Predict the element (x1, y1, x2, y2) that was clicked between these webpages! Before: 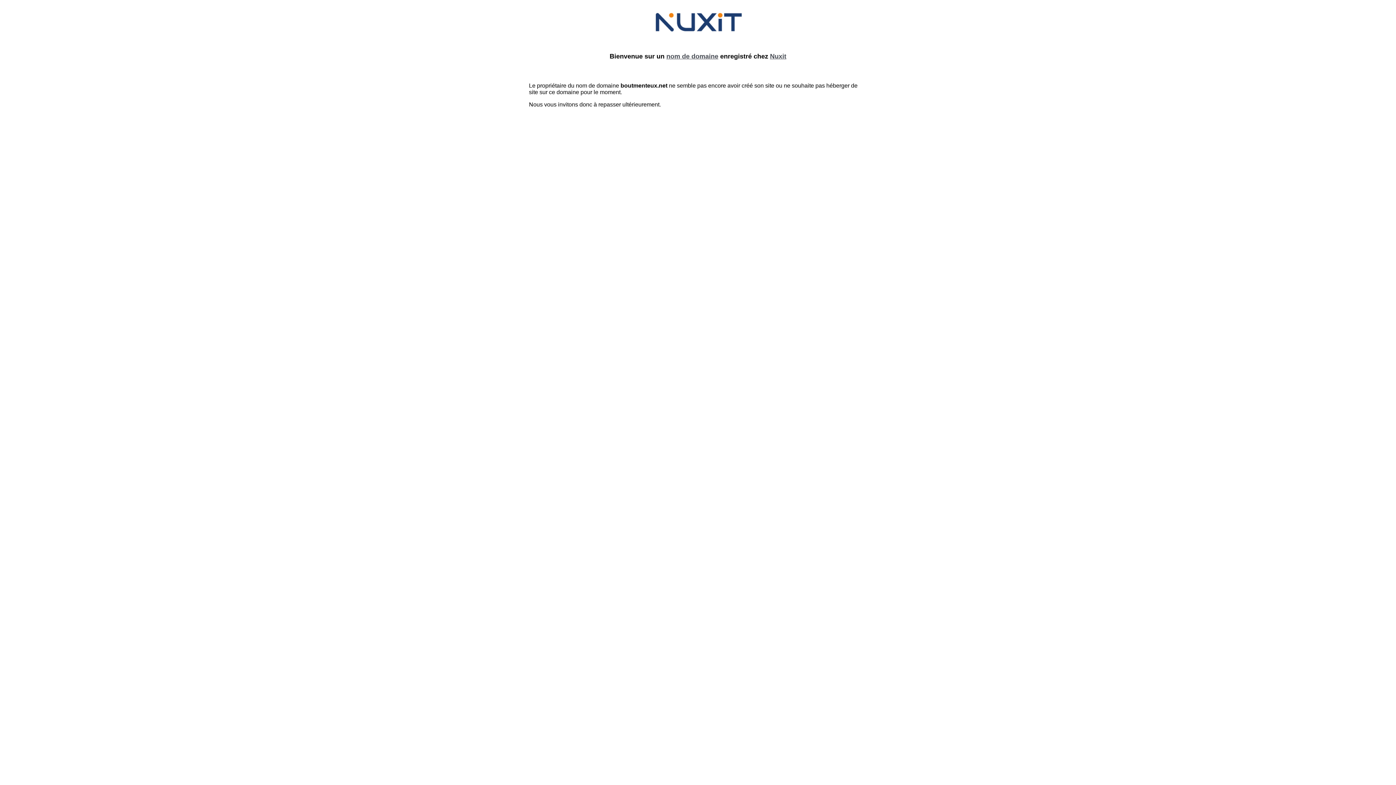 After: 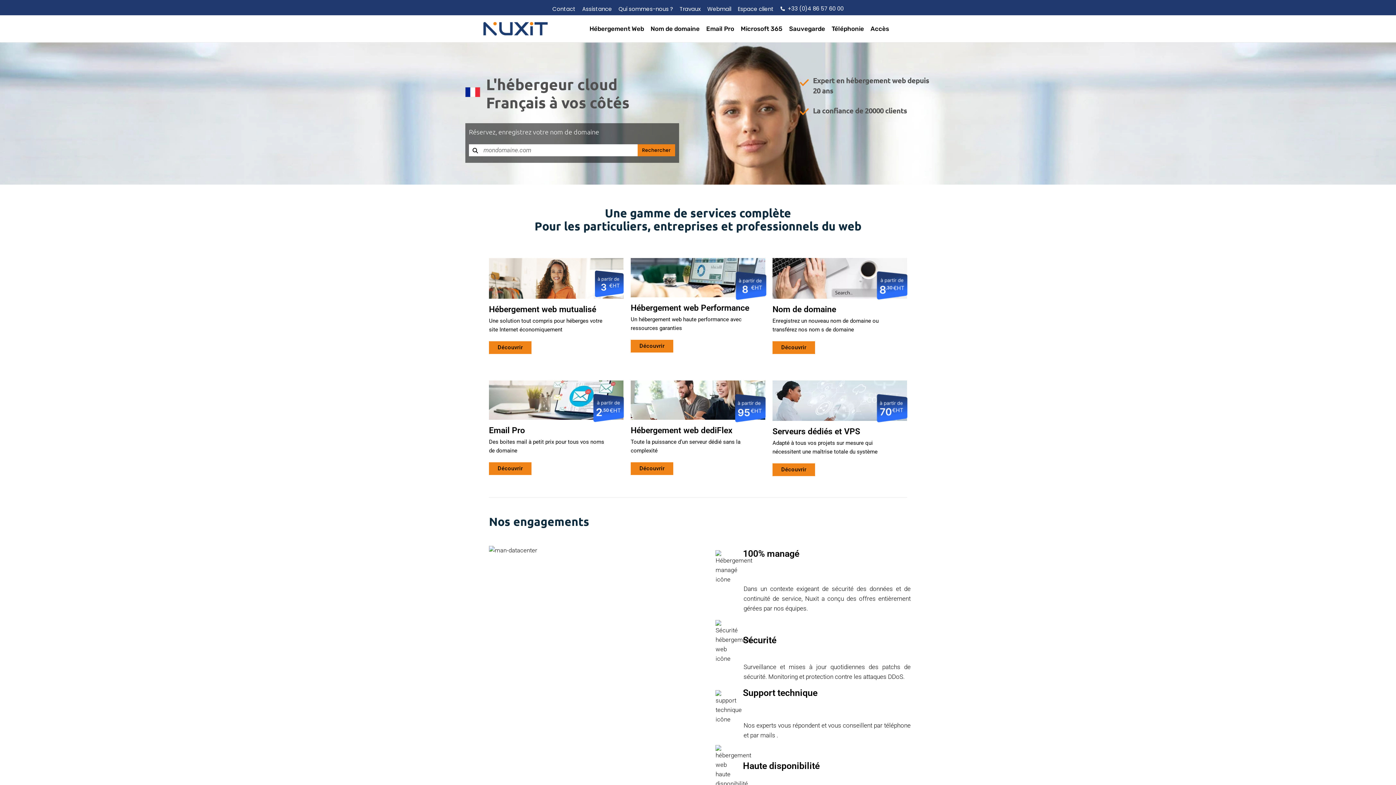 Action: bbox: (652, 28, 743, 34)